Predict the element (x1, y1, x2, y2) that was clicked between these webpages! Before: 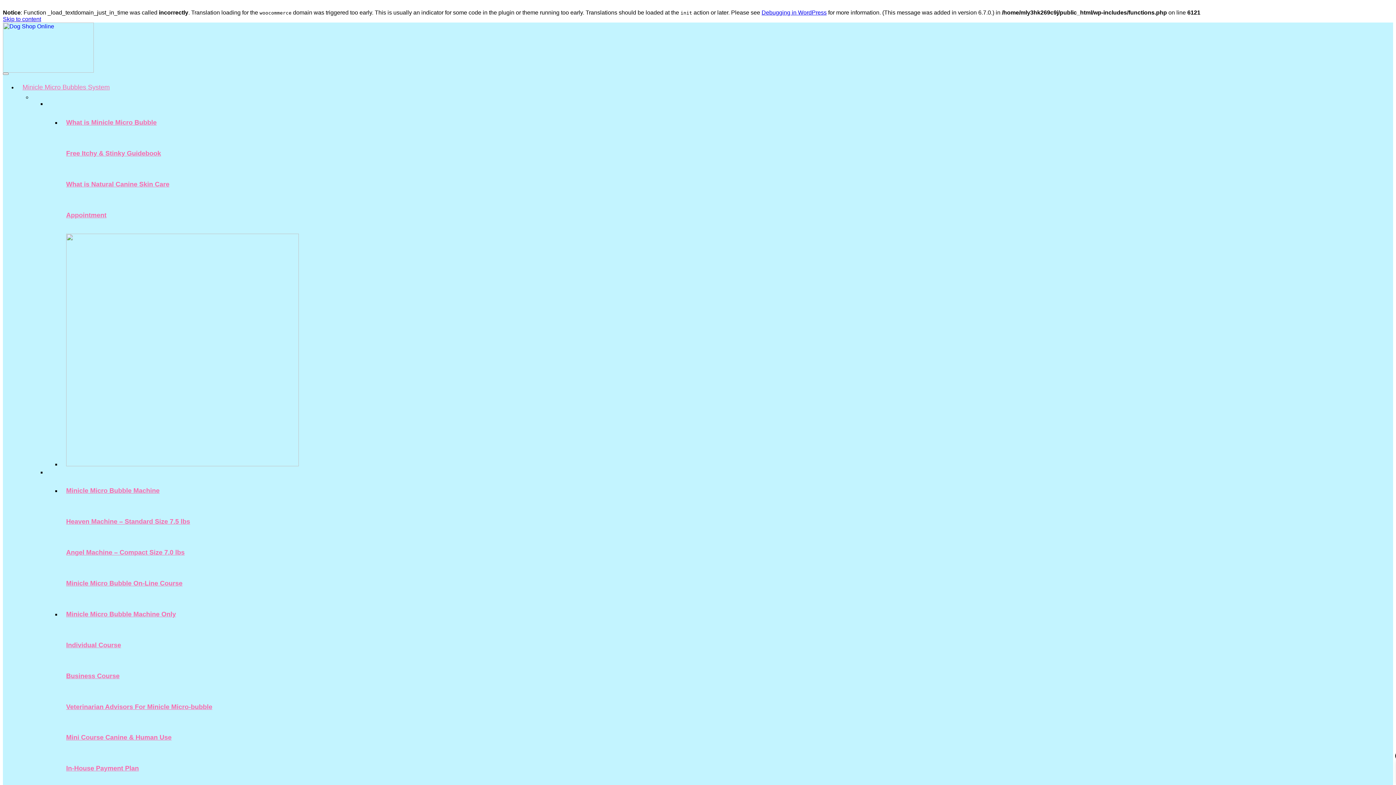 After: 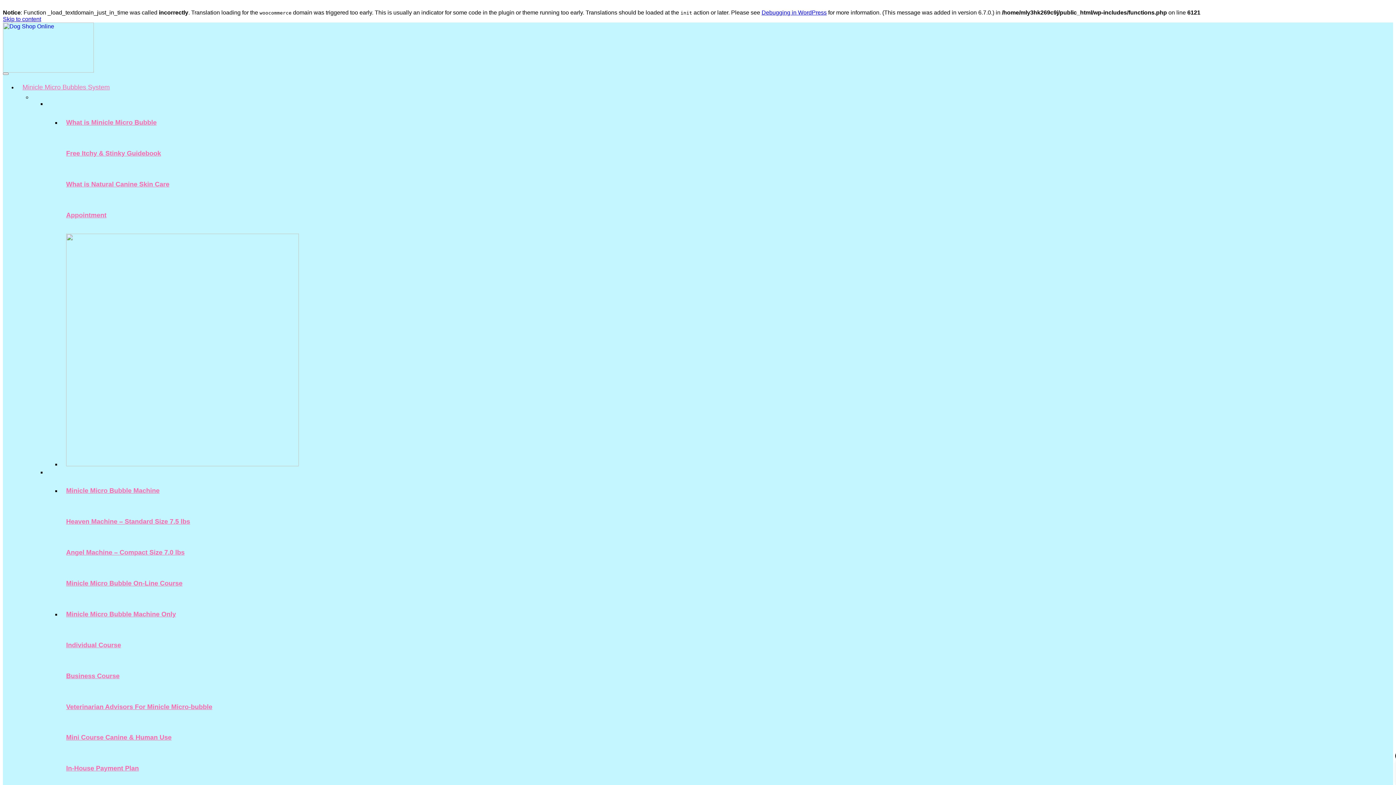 Action: bbox: (61, 753, 1393, 784) label: In-House Payment Plan